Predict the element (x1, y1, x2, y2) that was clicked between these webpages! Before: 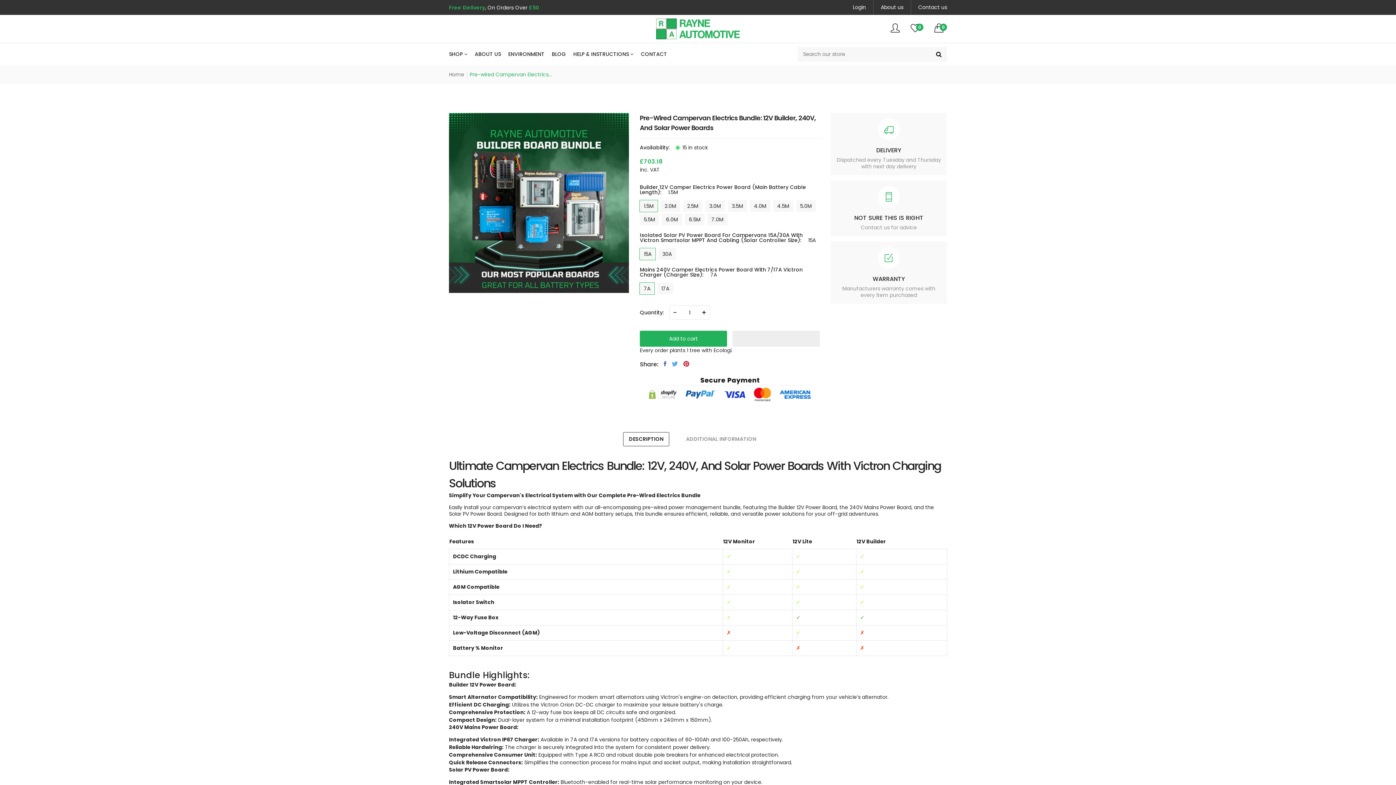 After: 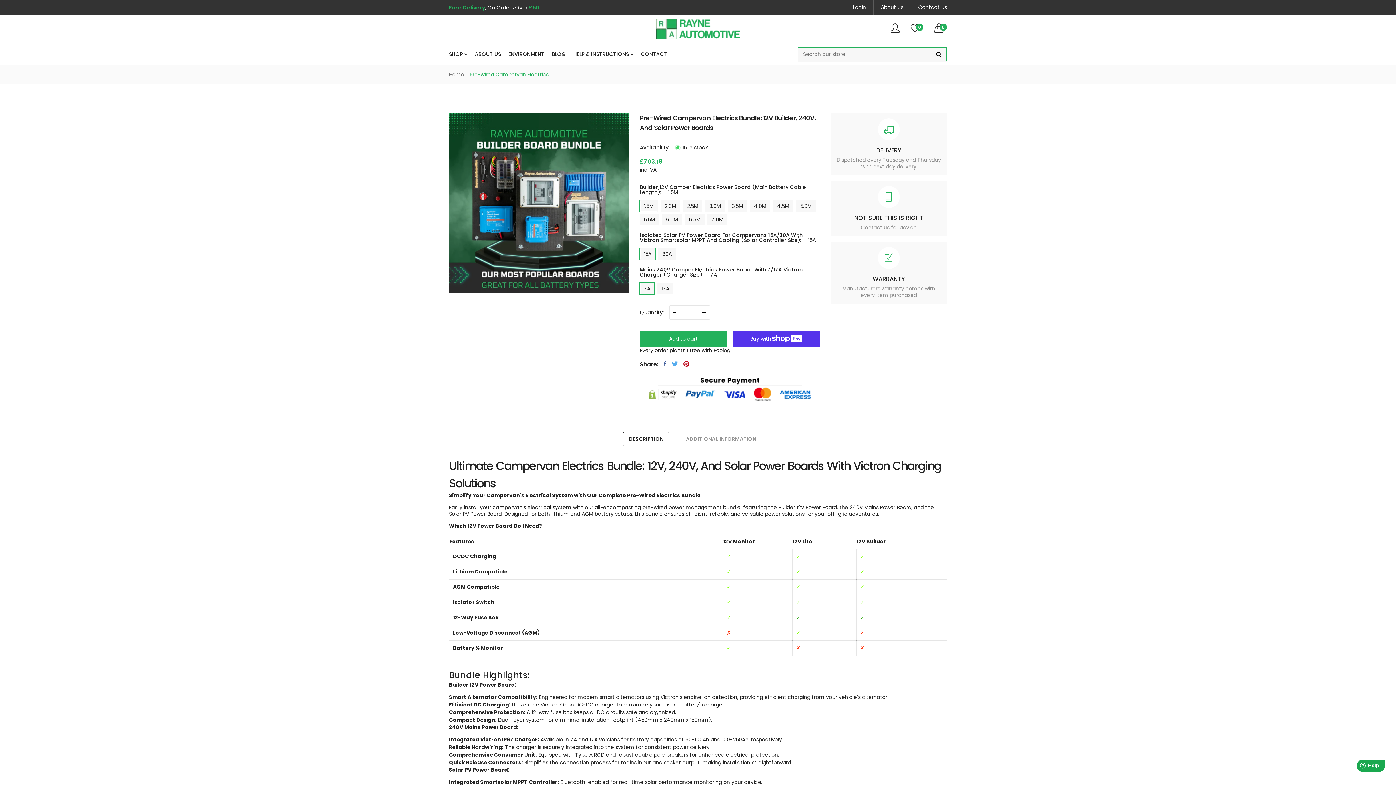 Action: bbox: (936, 49, 941, 58)